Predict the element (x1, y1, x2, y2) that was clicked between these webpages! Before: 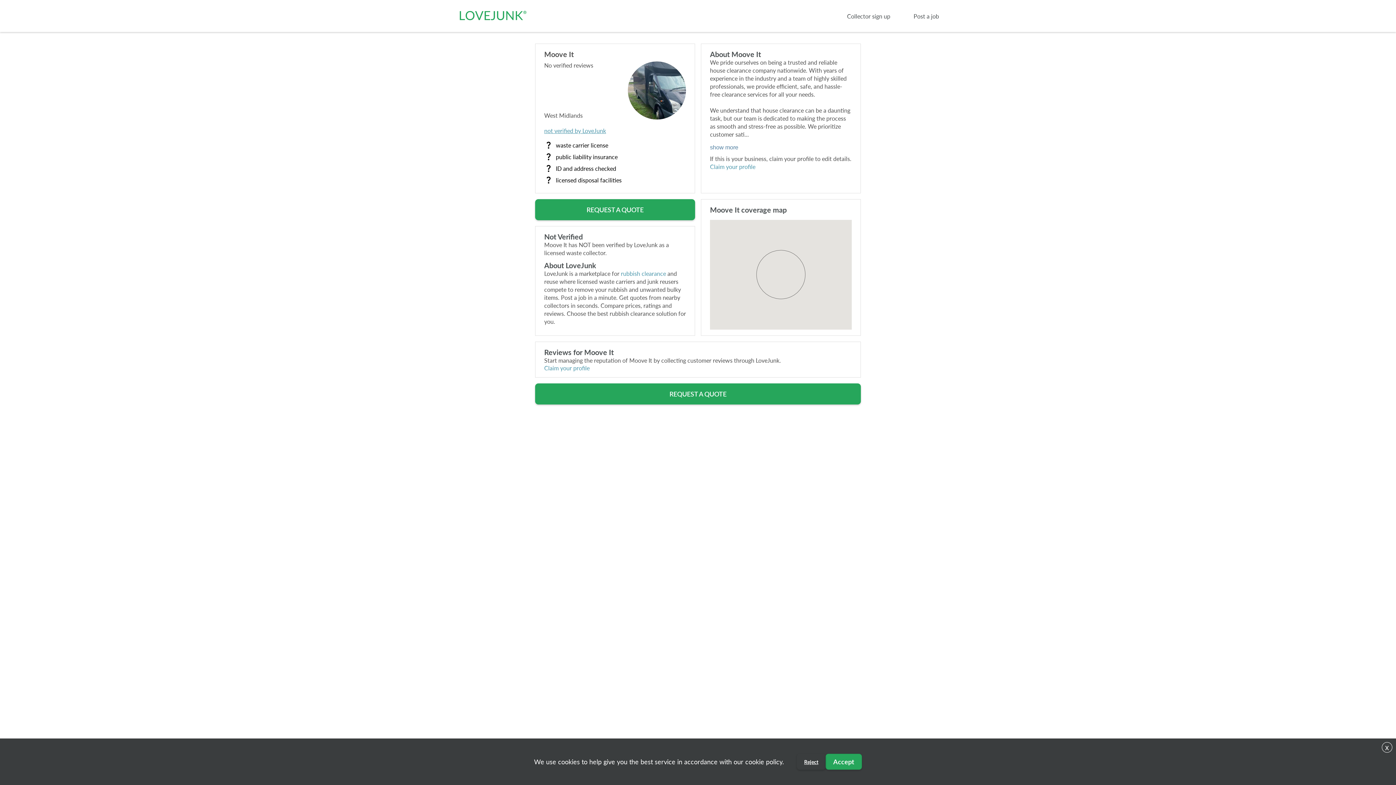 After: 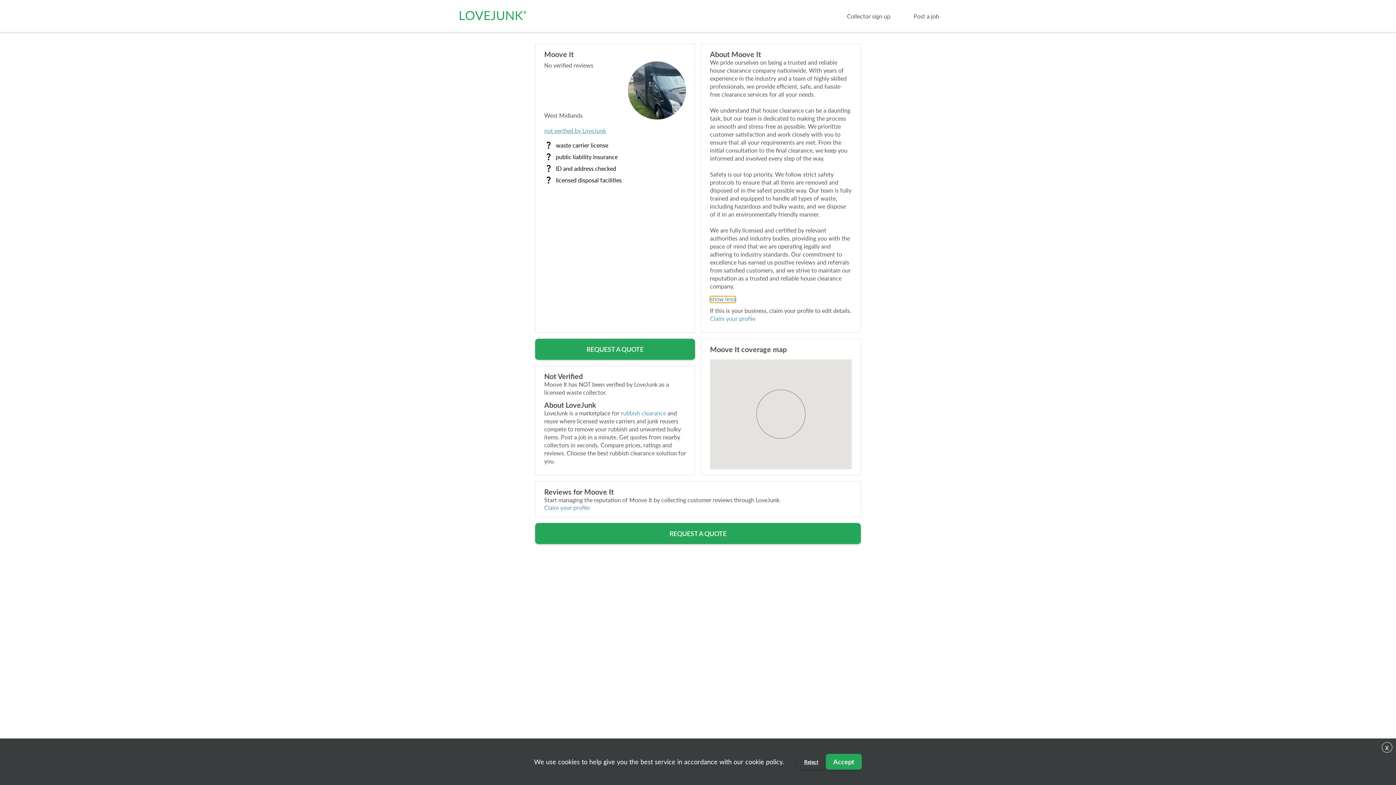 Action: bbox: (710, 144, 738, 150) label: show more